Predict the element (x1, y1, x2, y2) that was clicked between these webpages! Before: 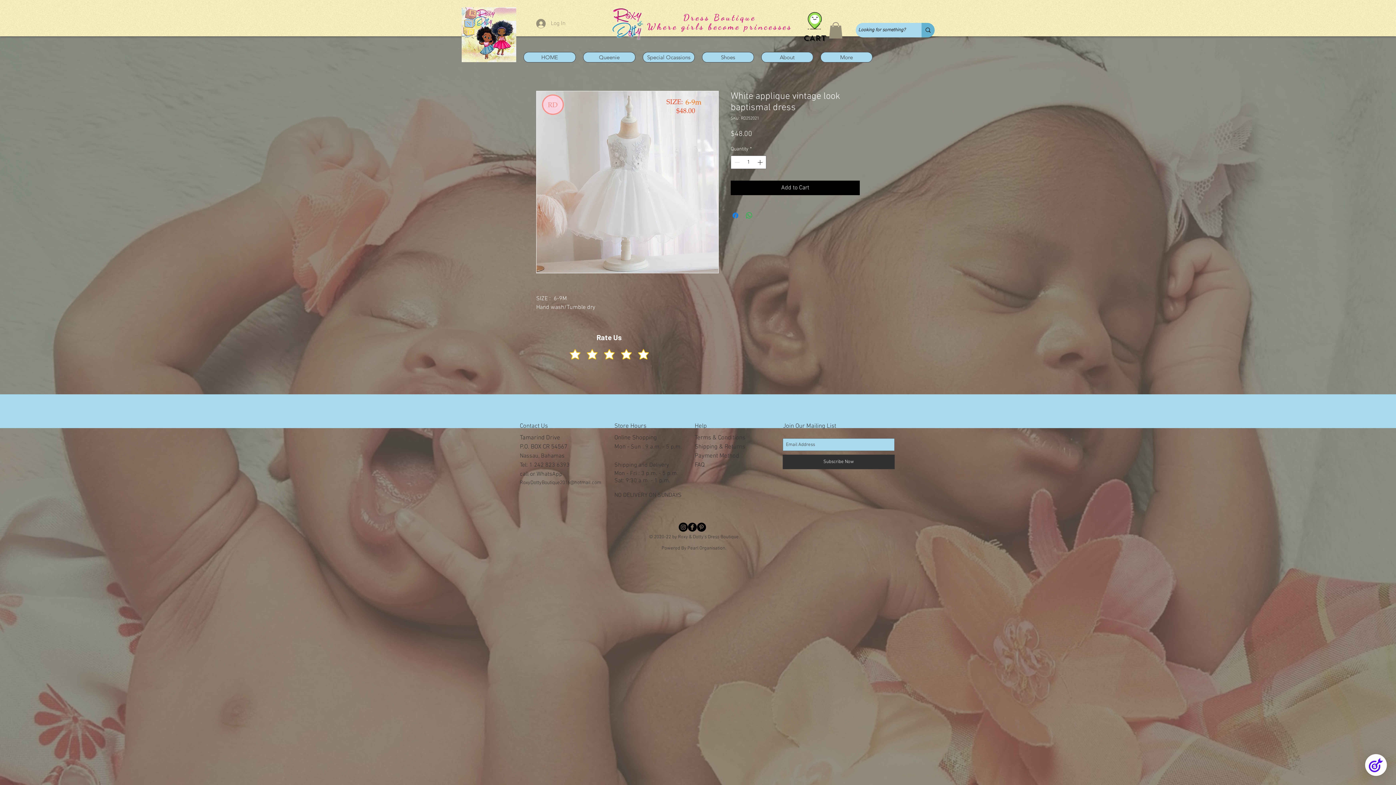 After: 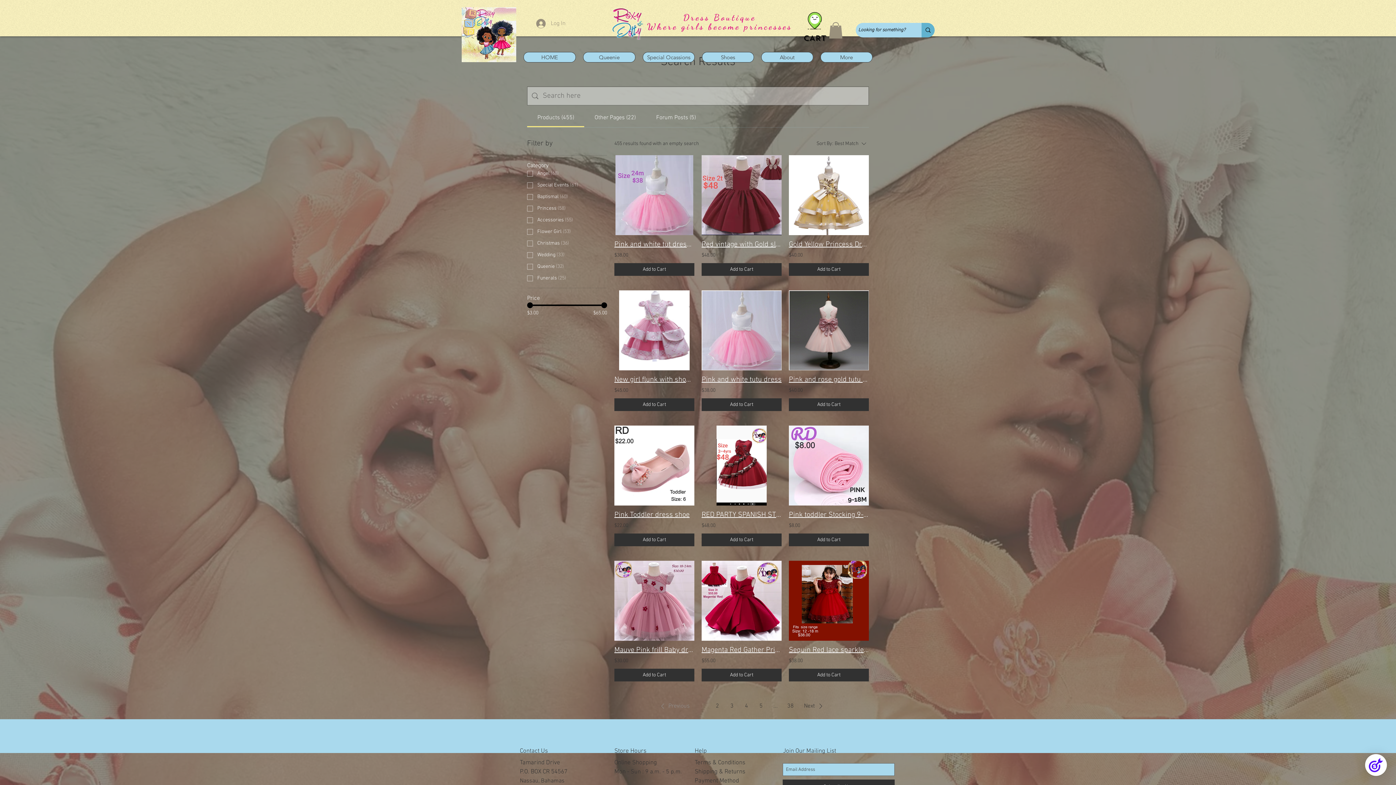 Action: label: Looking for something? bbox: (921, 22, 934, 37)